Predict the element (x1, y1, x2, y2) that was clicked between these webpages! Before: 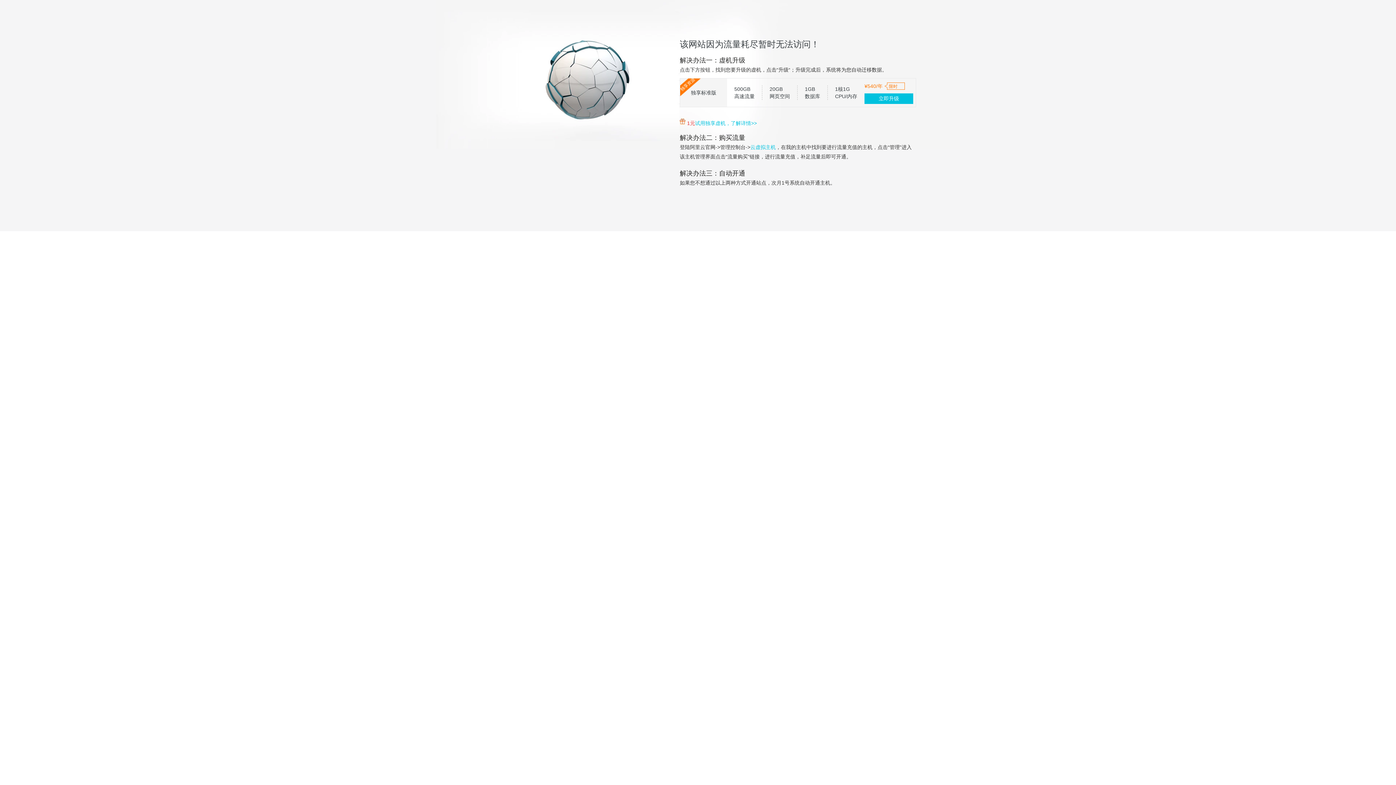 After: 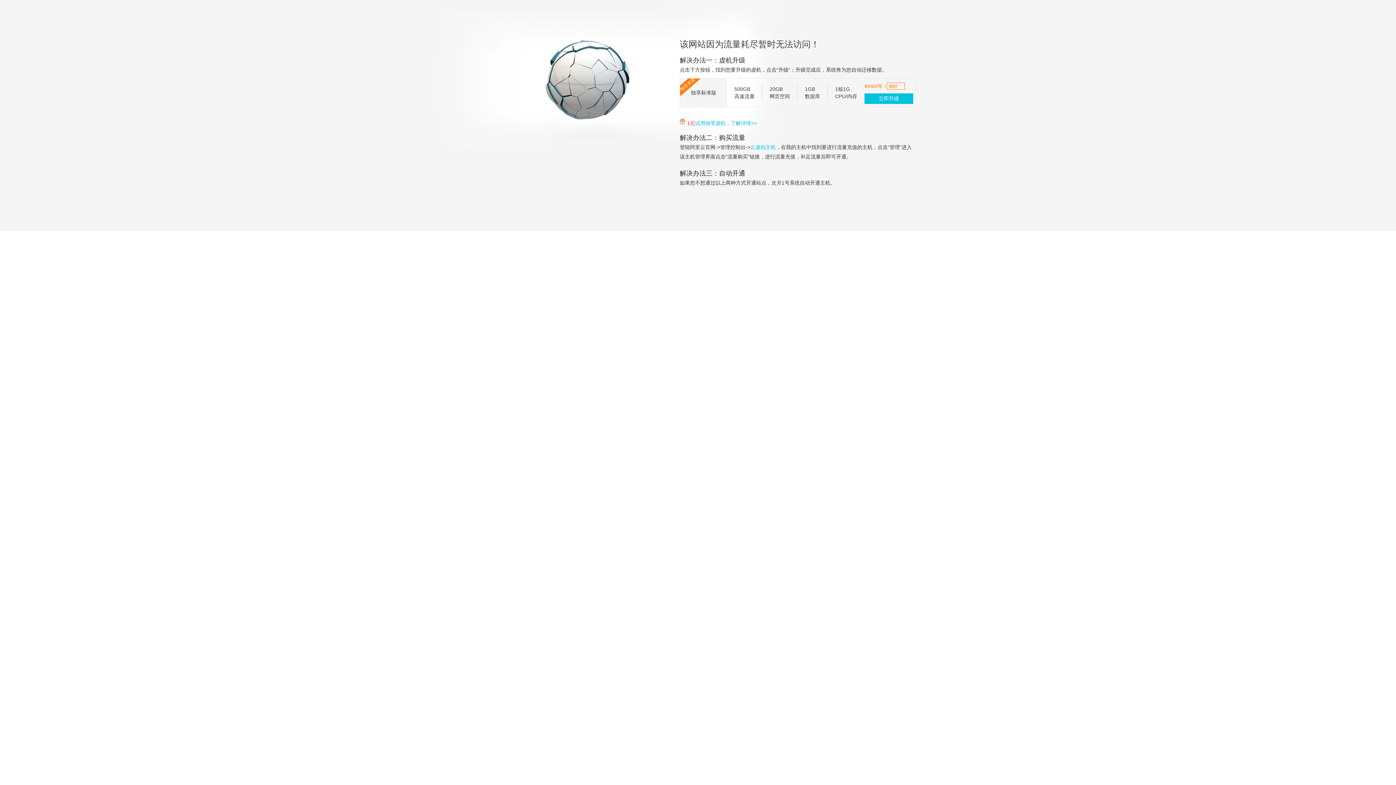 Action: label: 立即升级 bbox: (864, 93, 913, 104)